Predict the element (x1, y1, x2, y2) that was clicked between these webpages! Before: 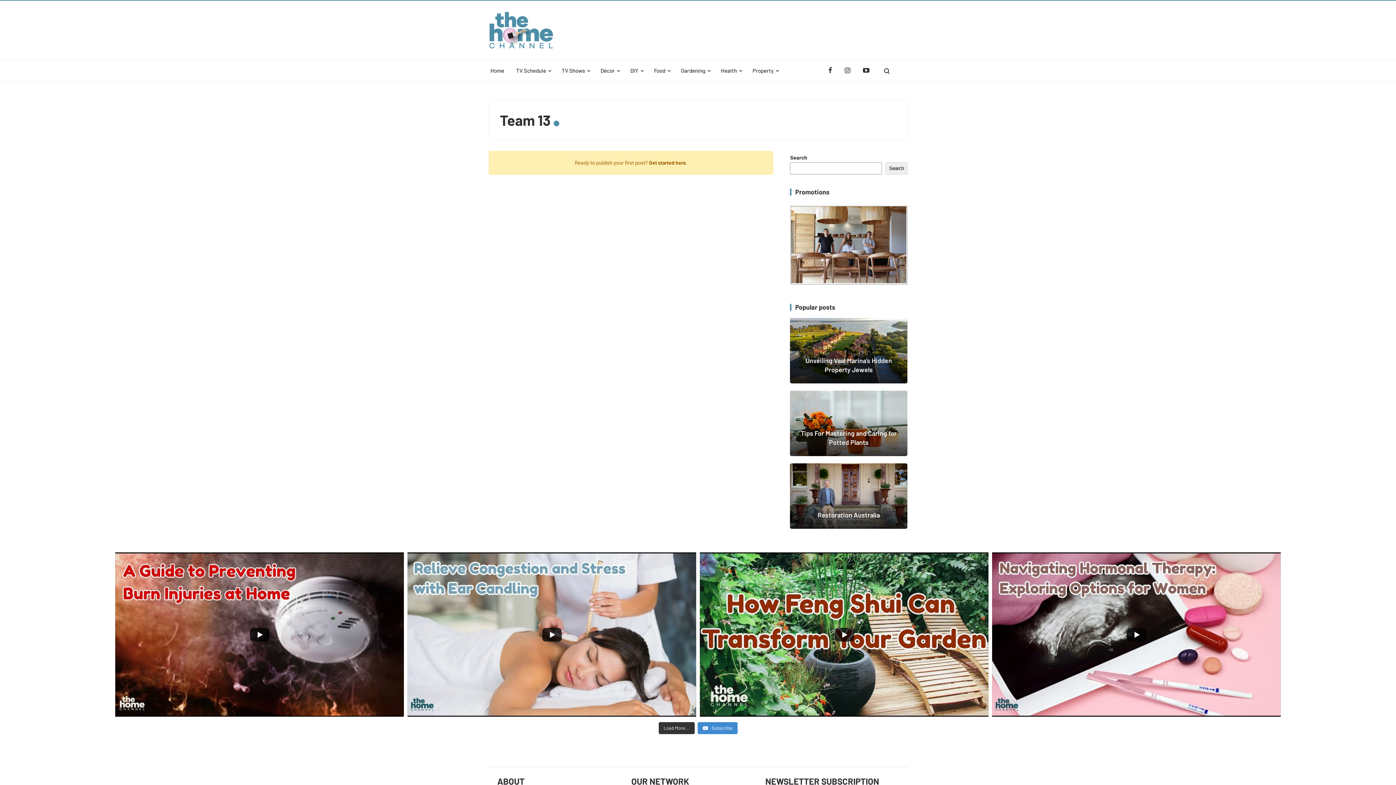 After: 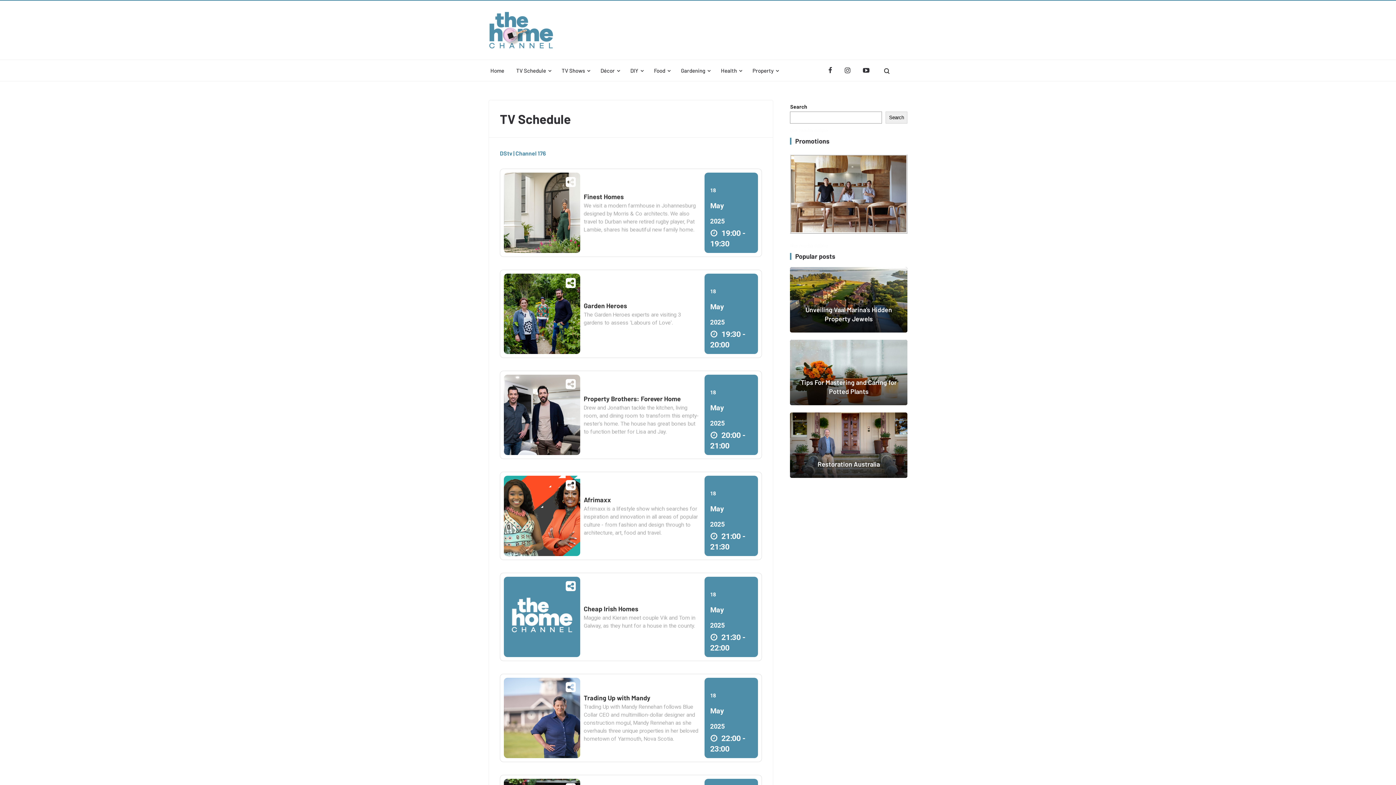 Action: label: TV Schedule bbox: (510, 60, 551, 81)